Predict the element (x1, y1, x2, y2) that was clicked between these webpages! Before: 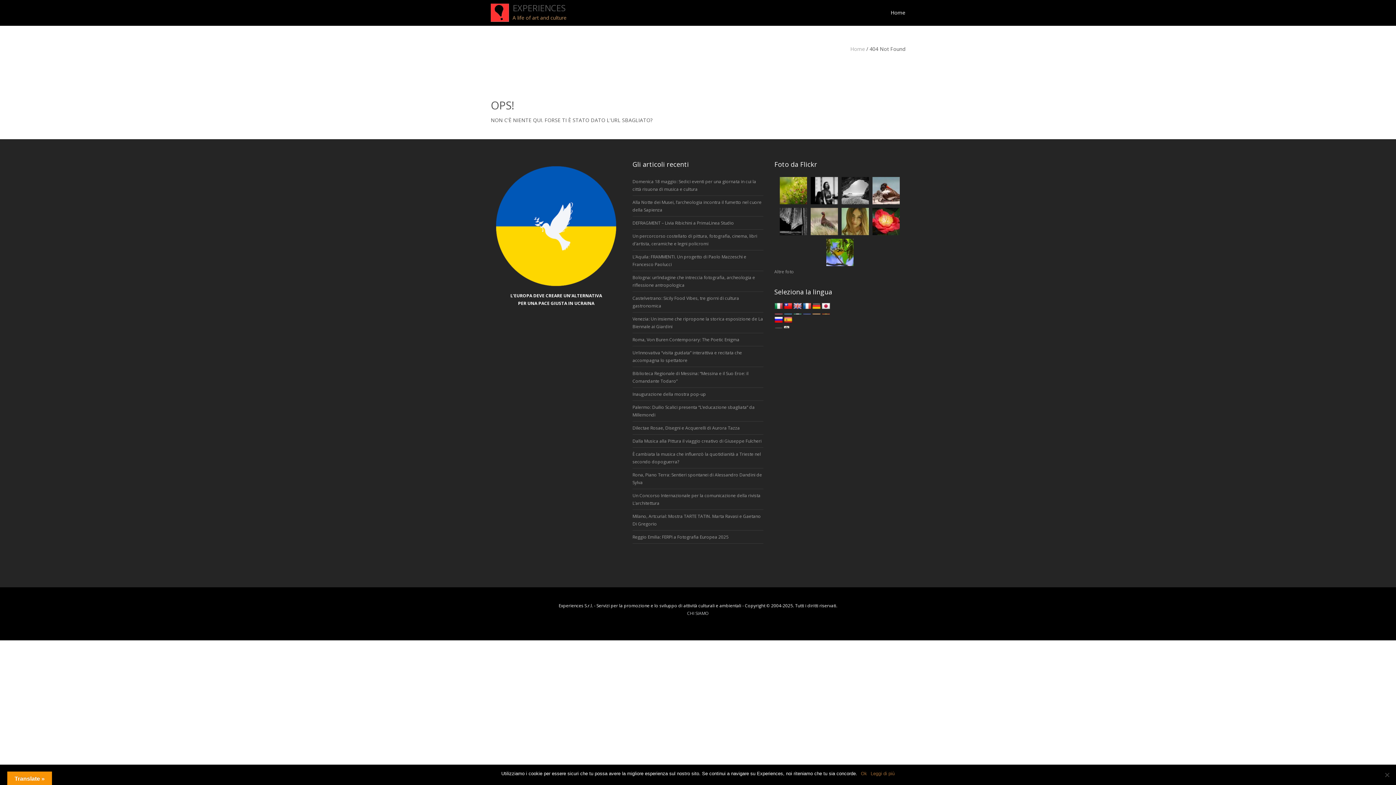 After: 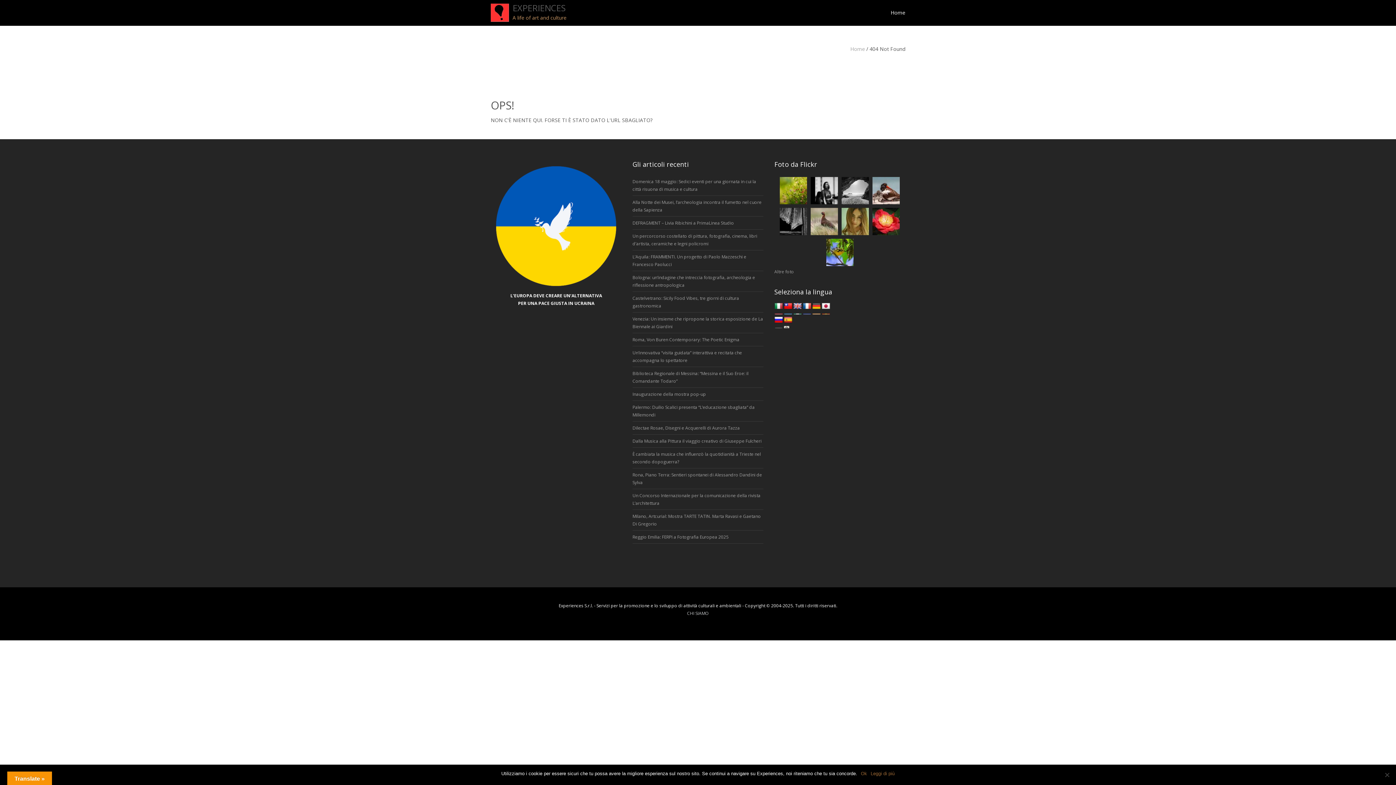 Action: bbox: (809, 206, 840, 237)